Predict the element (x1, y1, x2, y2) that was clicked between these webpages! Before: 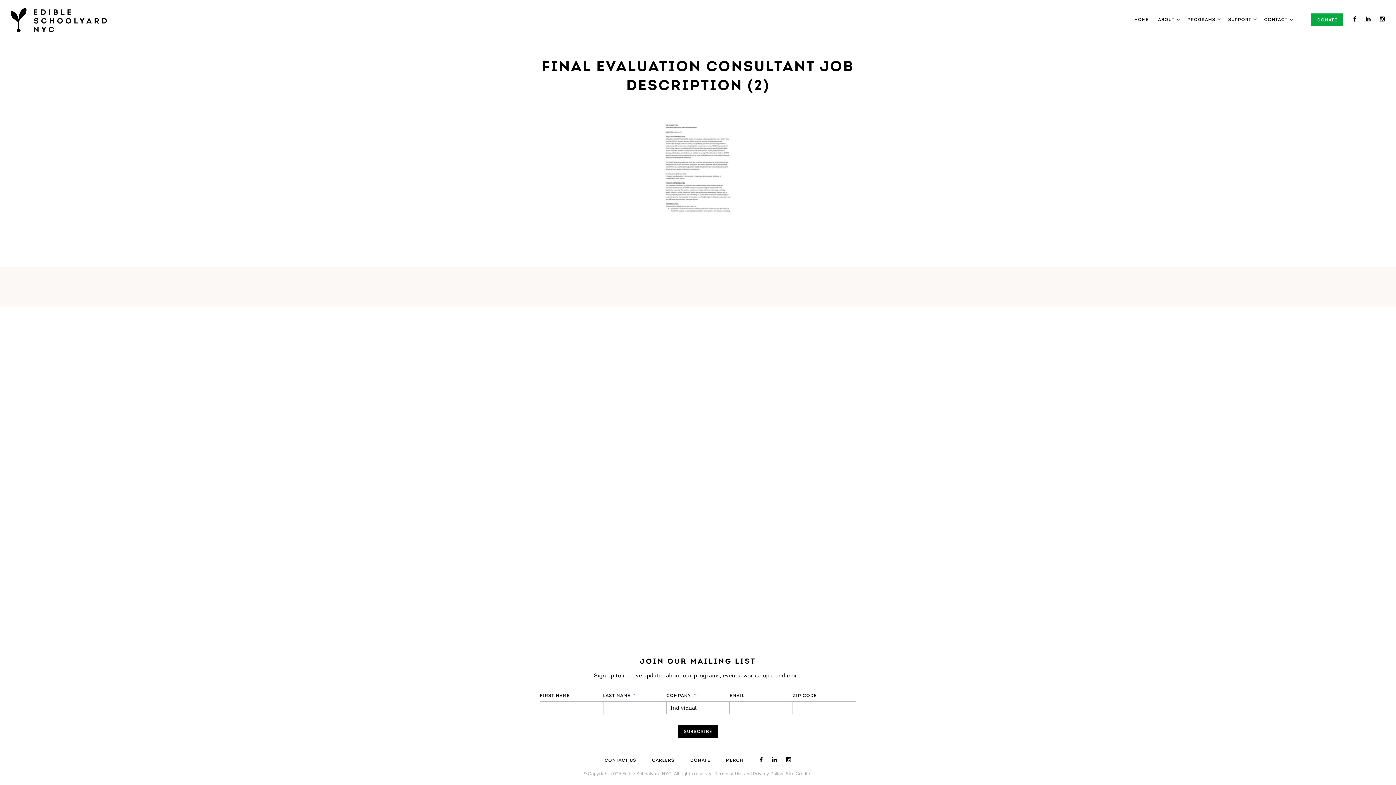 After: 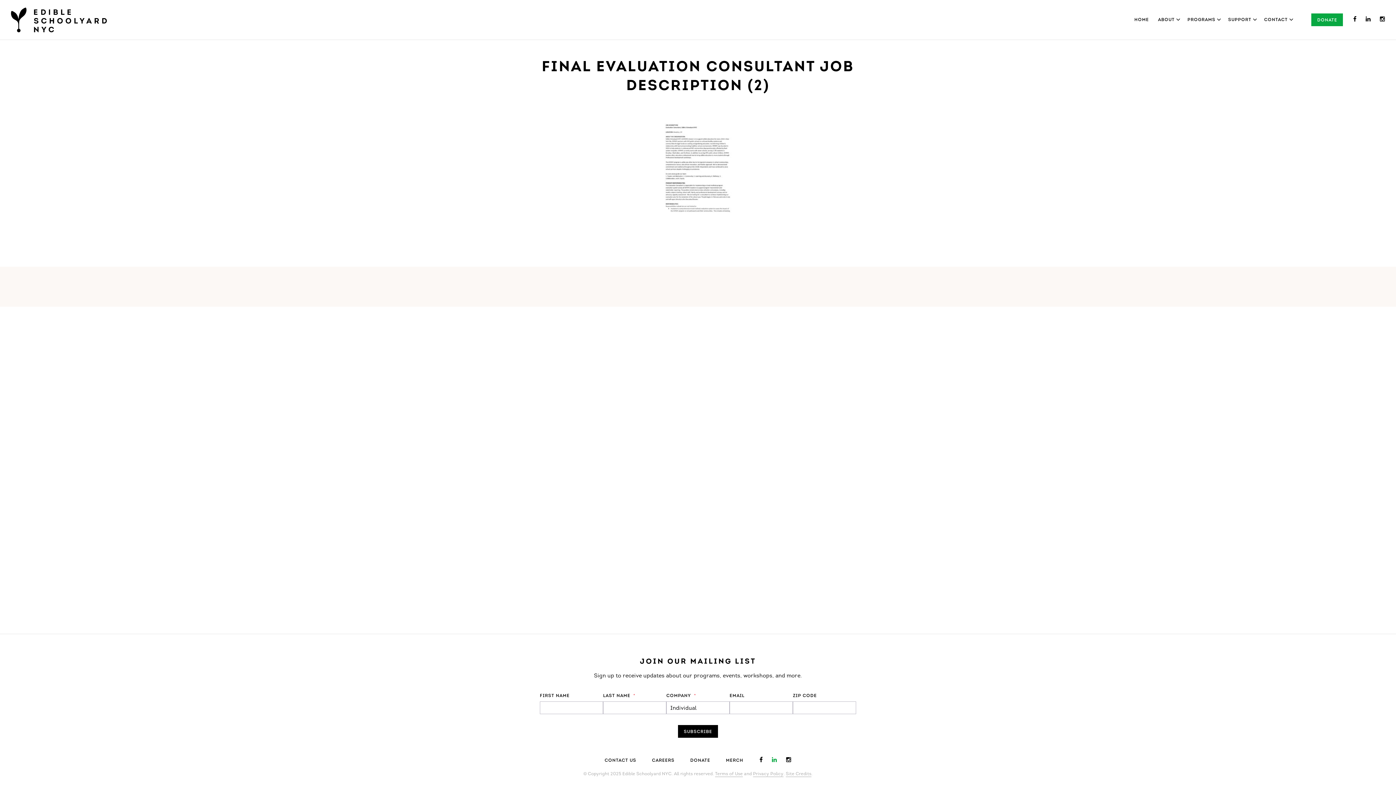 Action: bbox: (772, 757, 777, 763)